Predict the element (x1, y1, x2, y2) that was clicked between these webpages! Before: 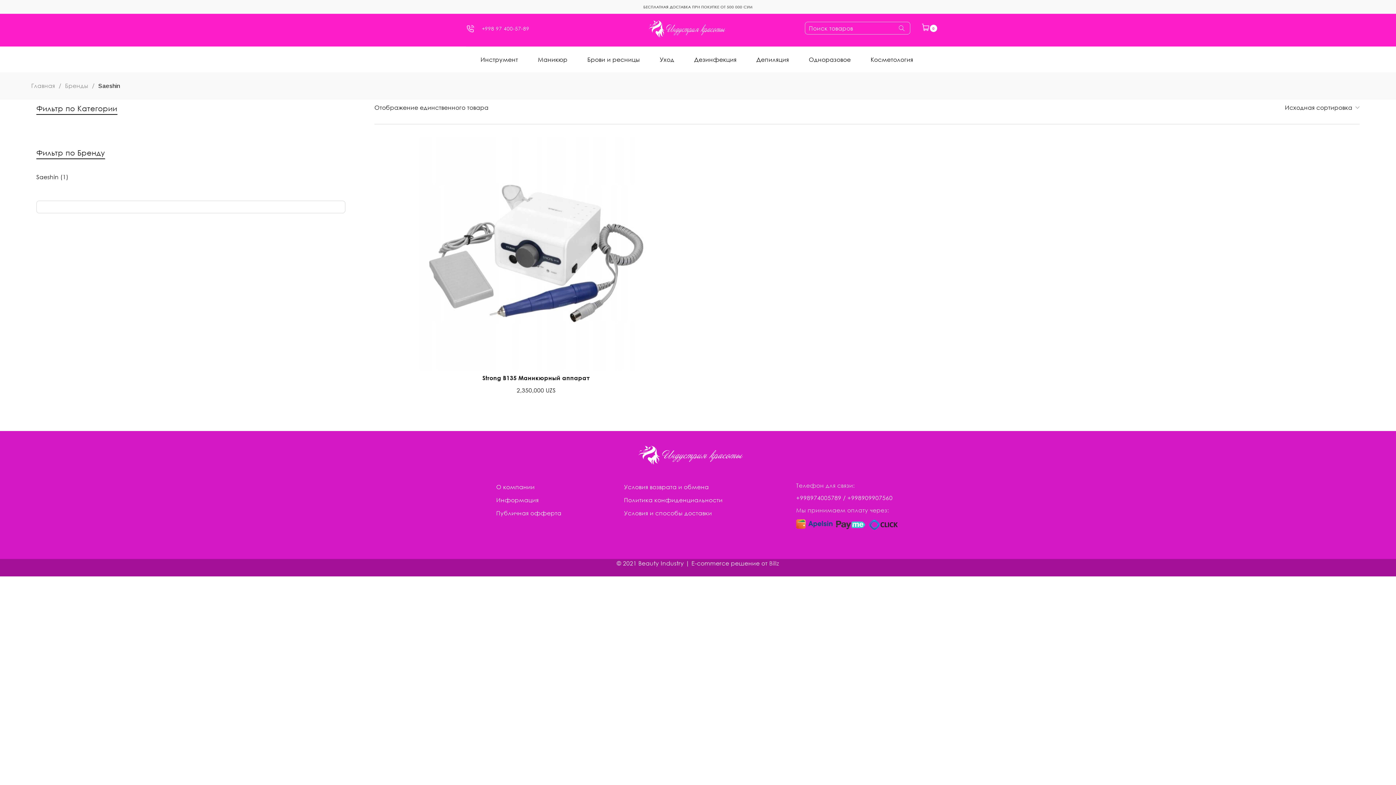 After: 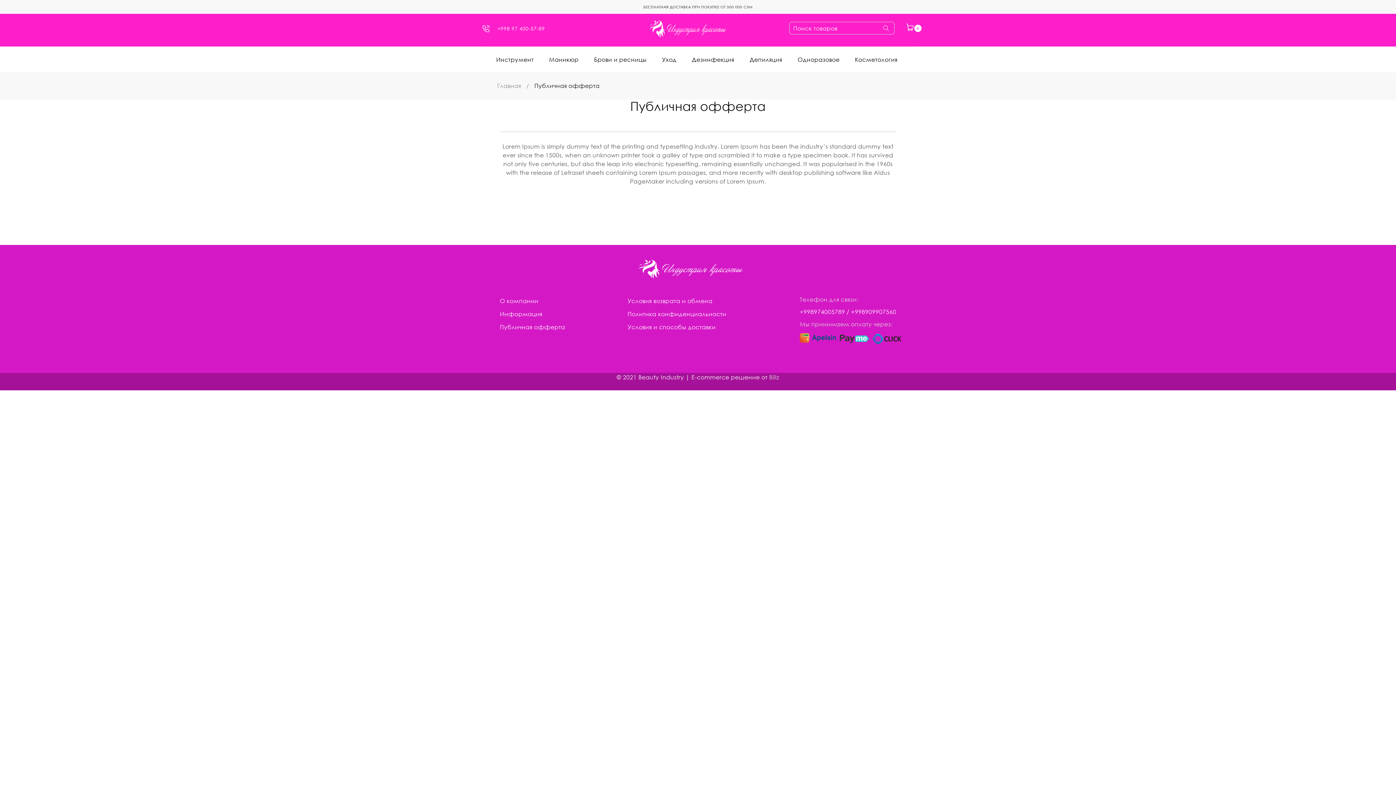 Action: label: Публичная офферта bbox: (496, 509, 561, 517)